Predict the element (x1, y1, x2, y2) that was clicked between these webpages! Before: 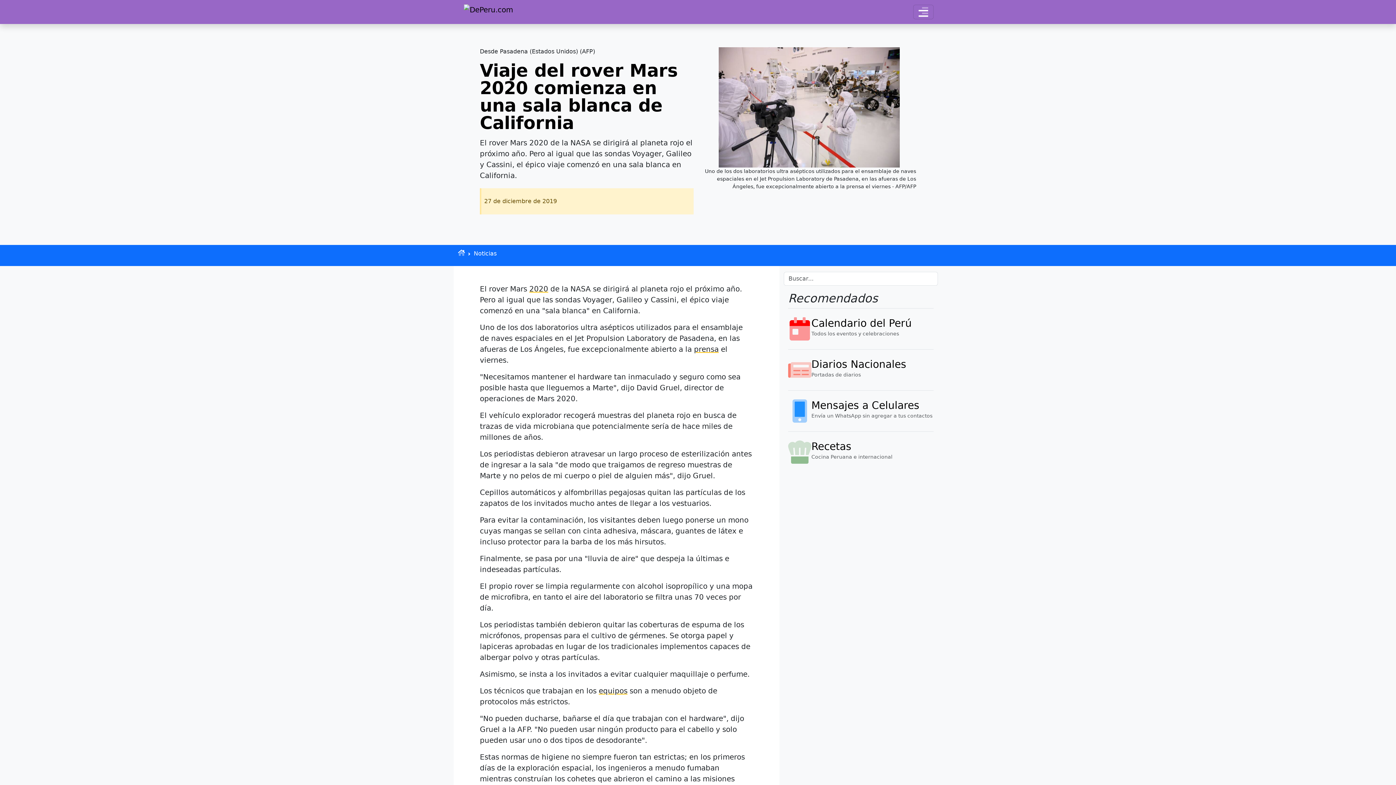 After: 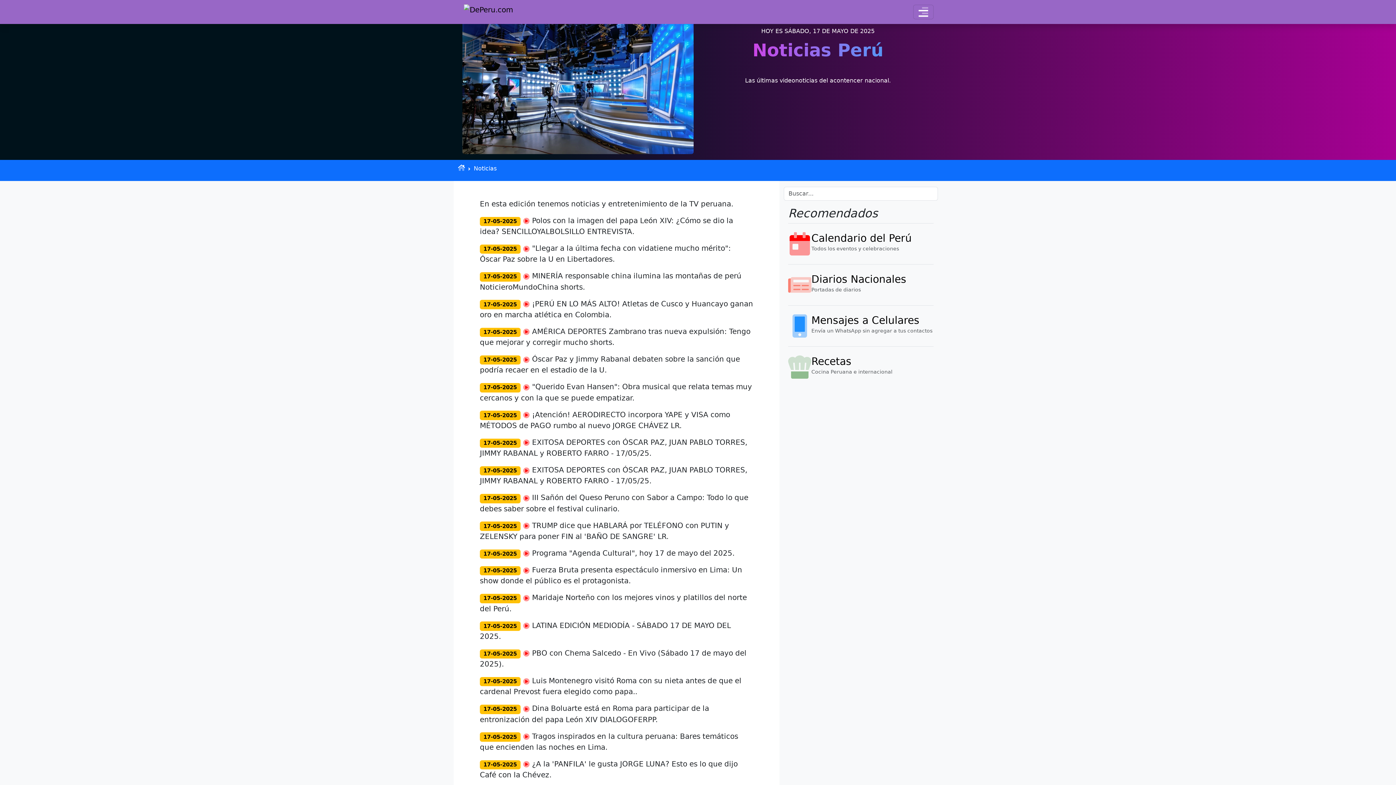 Action: label: Noticias bbox: (473, 249, 496, 258)